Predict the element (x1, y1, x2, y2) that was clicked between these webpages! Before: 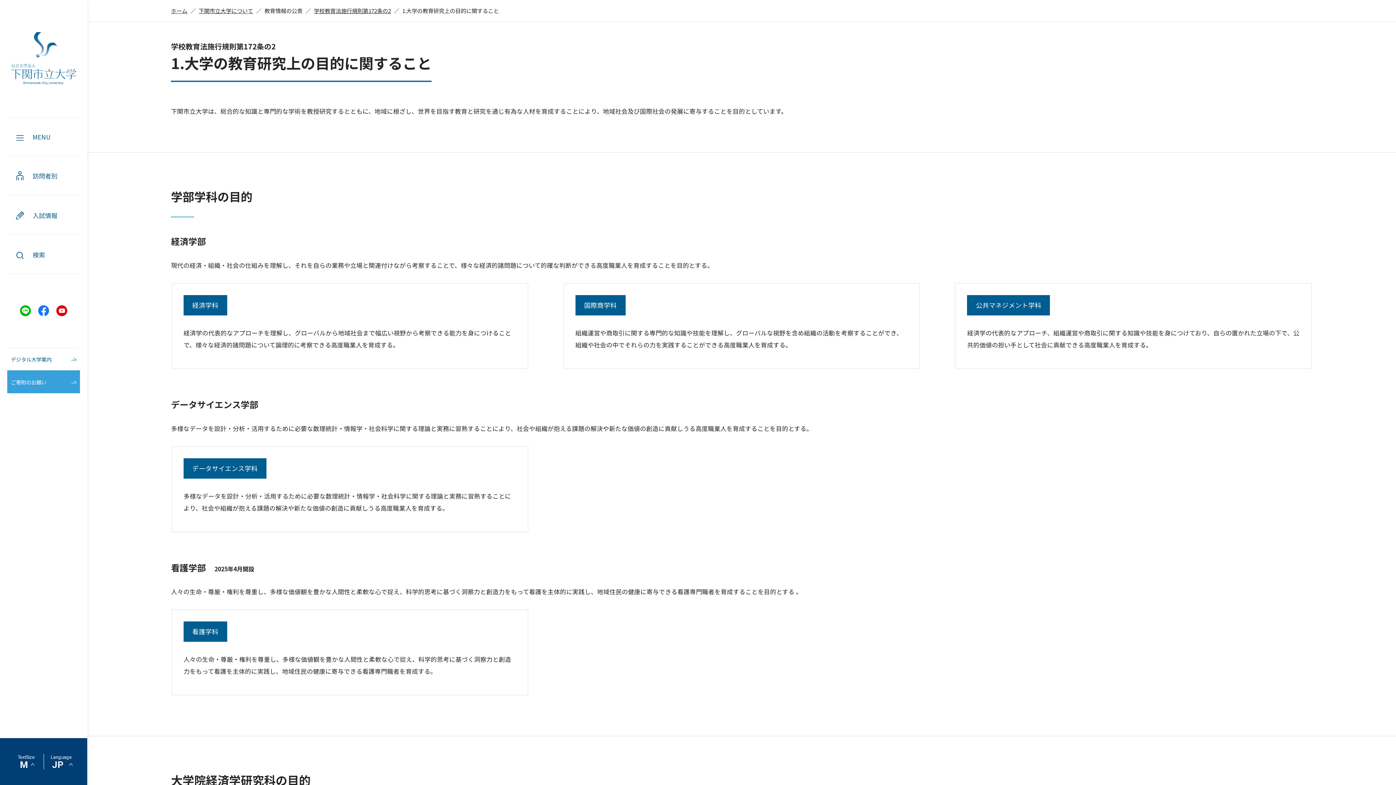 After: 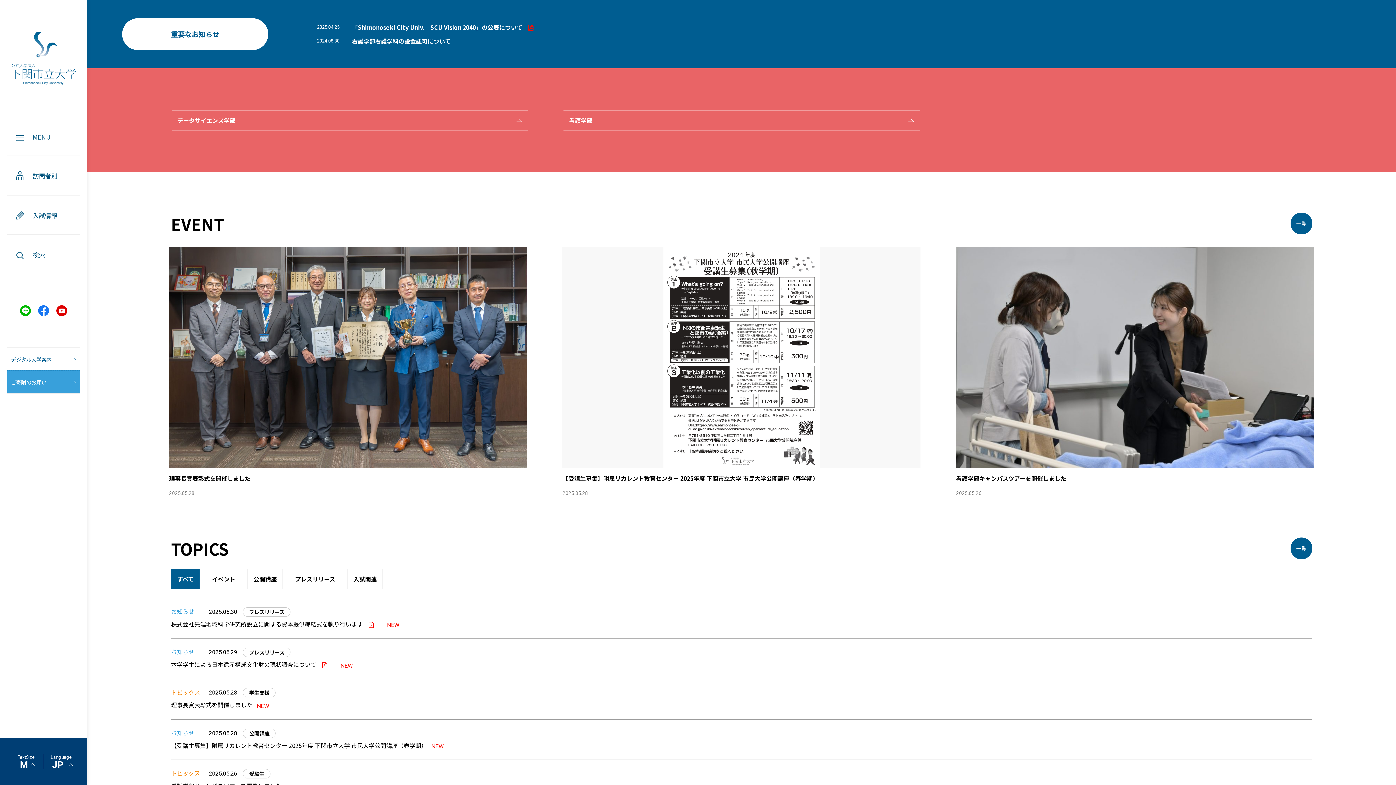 Action: bbox: (0, 31, 87, 85)